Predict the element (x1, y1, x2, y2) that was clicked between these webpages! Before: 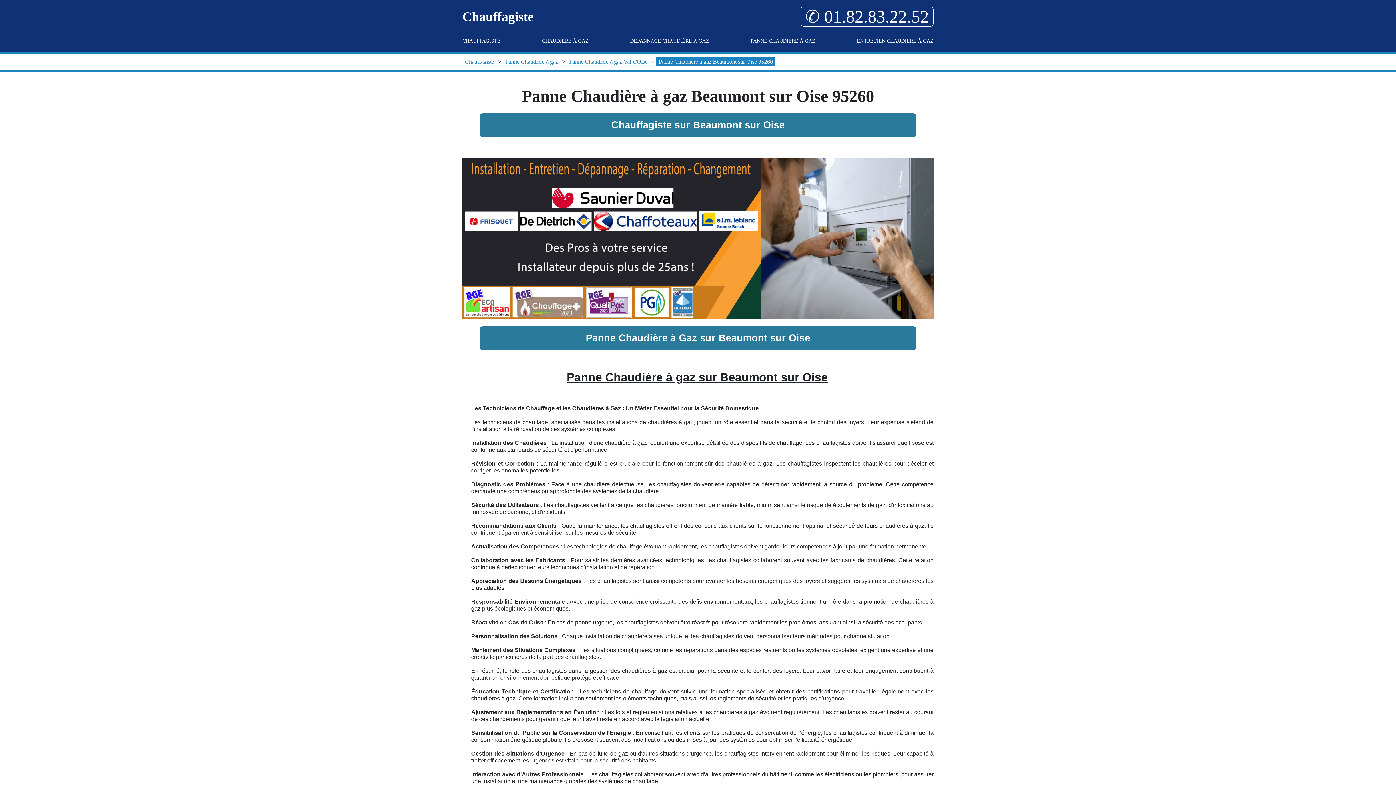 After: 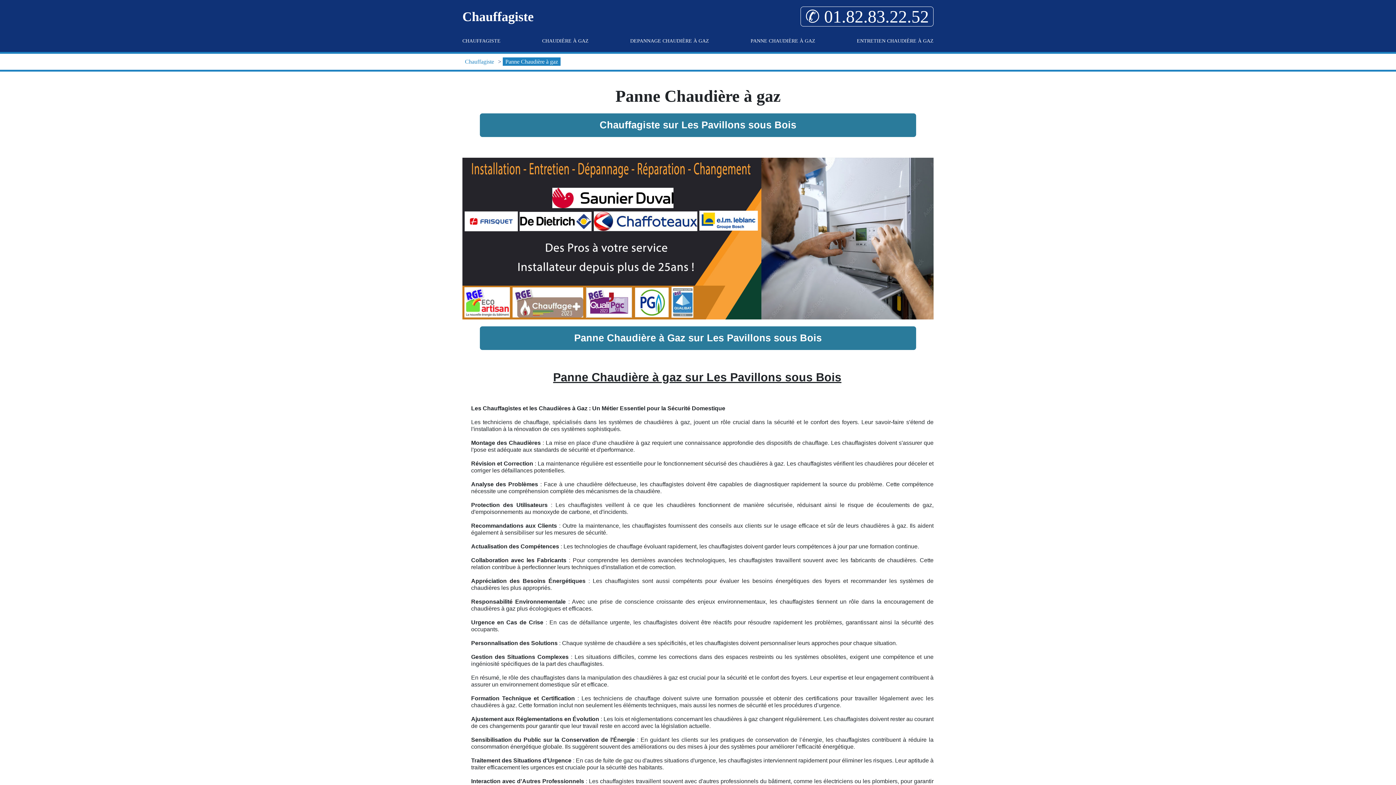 Action: label: Panne Chaudière à gaz bbox: (502, 57, 560, 65)